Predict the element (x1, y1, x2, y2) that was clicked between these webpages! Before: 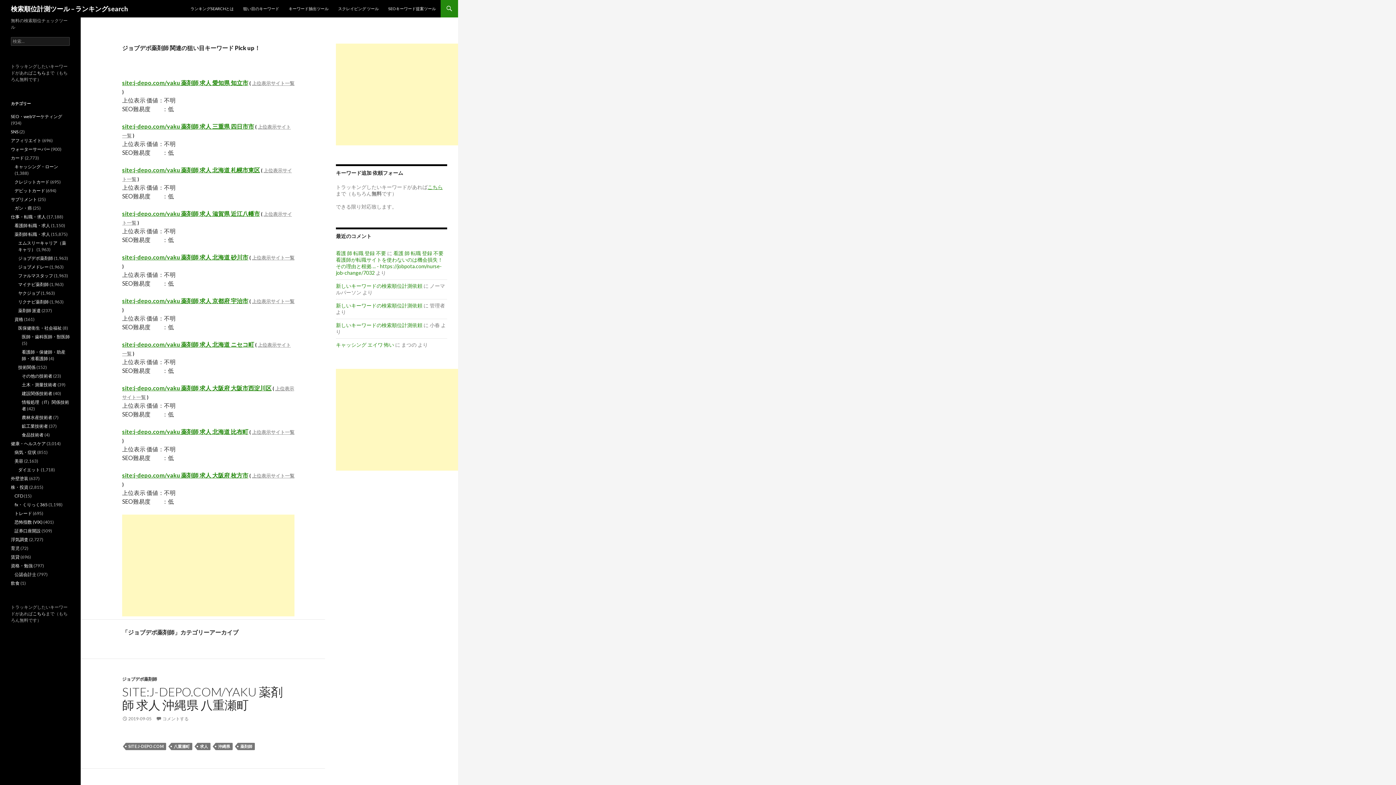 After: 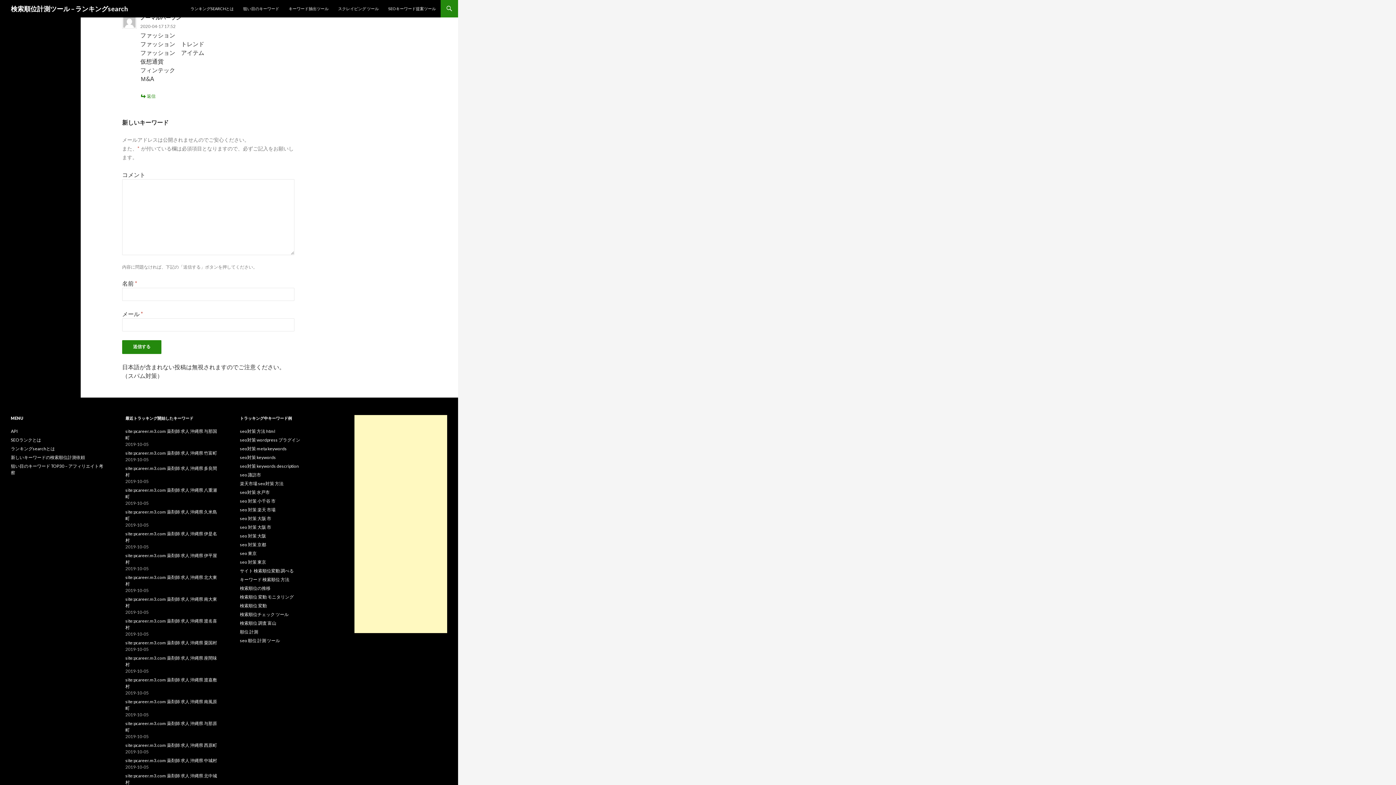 Action: label: 新しいキーワードの検索順位計測依頼 bbox: (336, 282, 422, 289)